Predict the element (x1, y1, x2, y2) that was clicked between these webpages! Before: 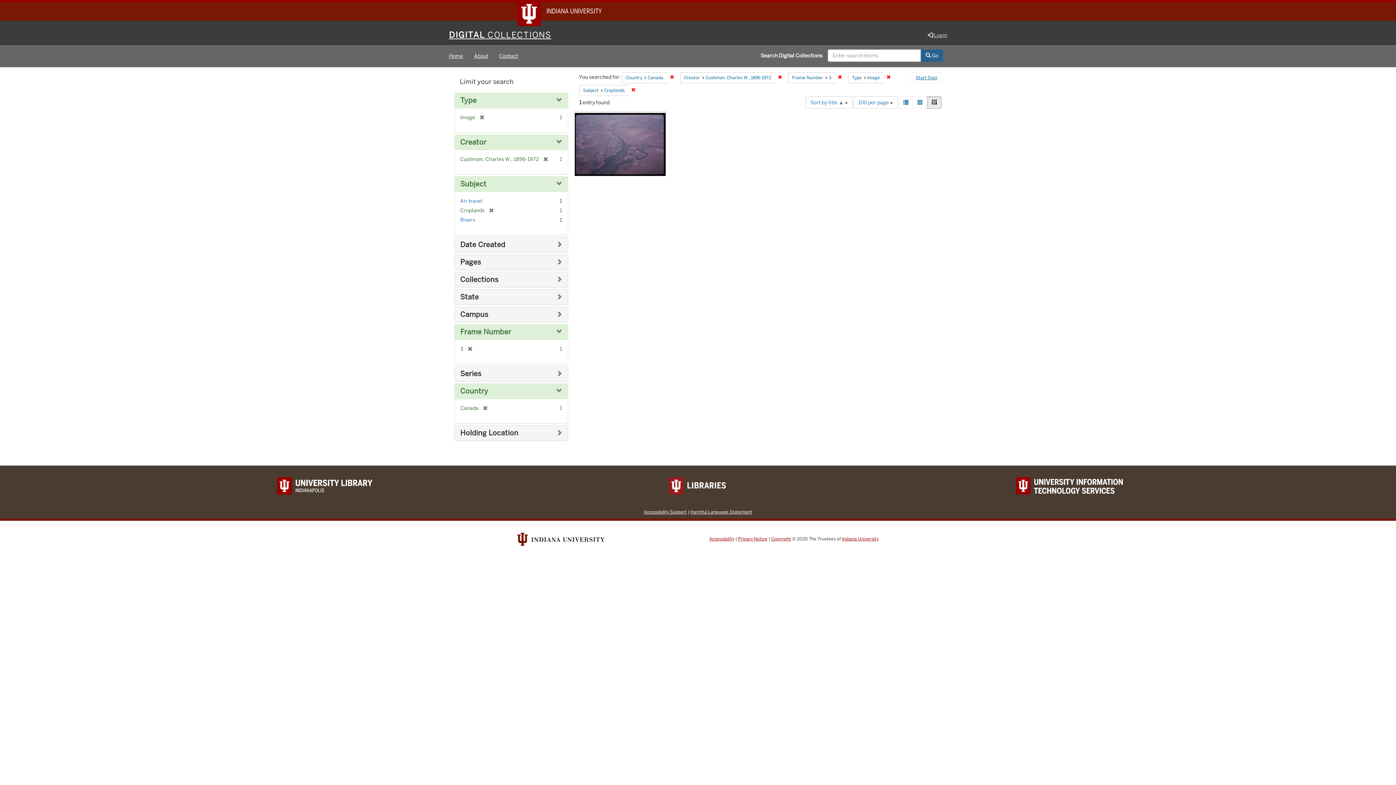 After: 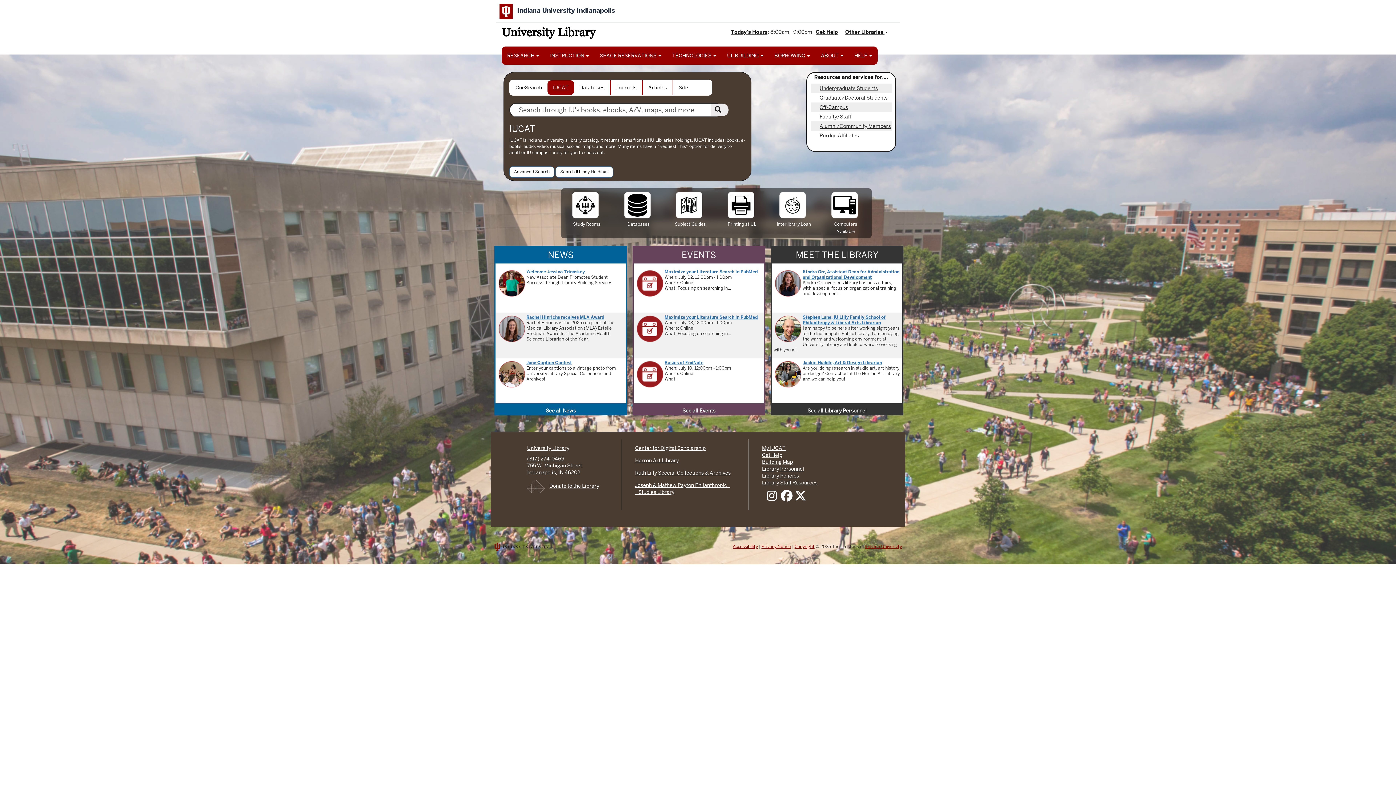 Action: bbox: (277, 483, 374, 490)